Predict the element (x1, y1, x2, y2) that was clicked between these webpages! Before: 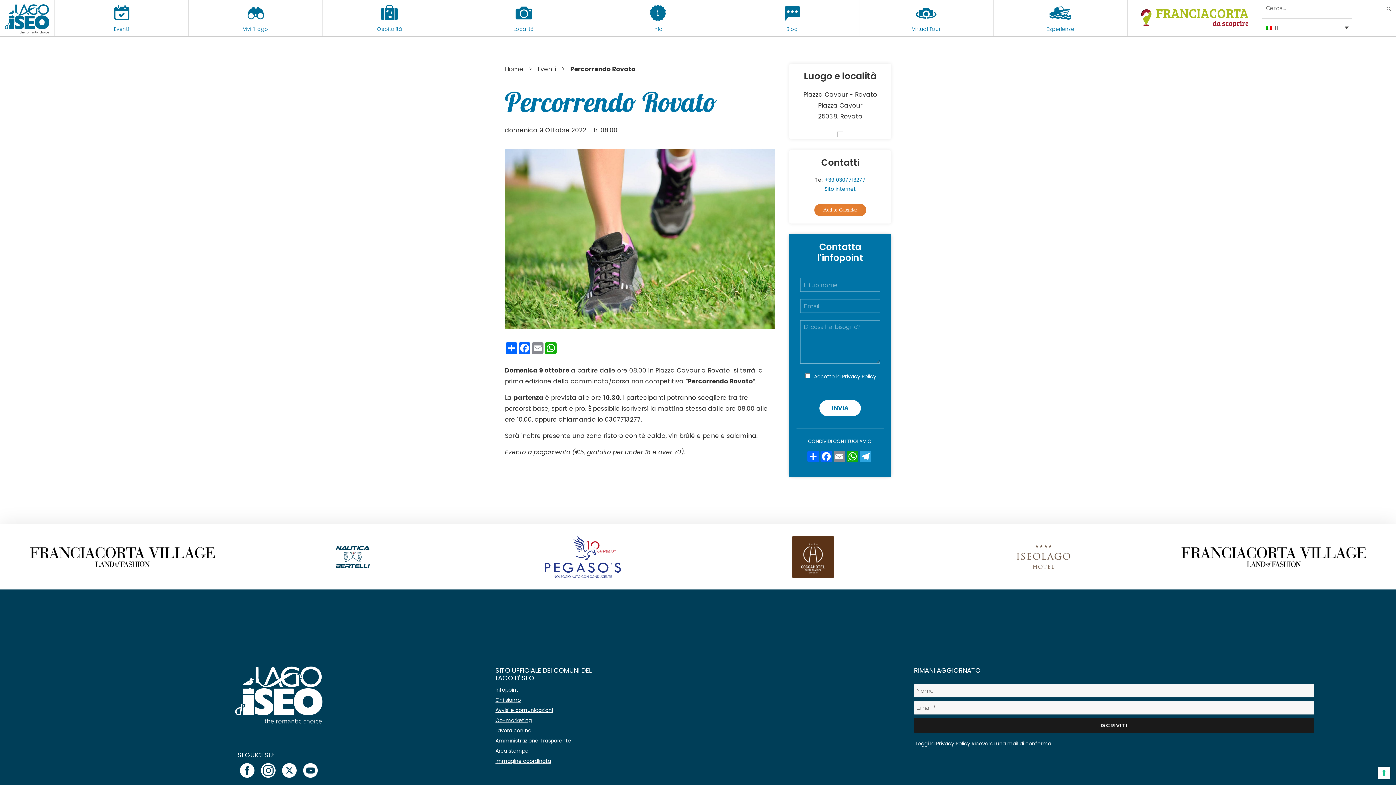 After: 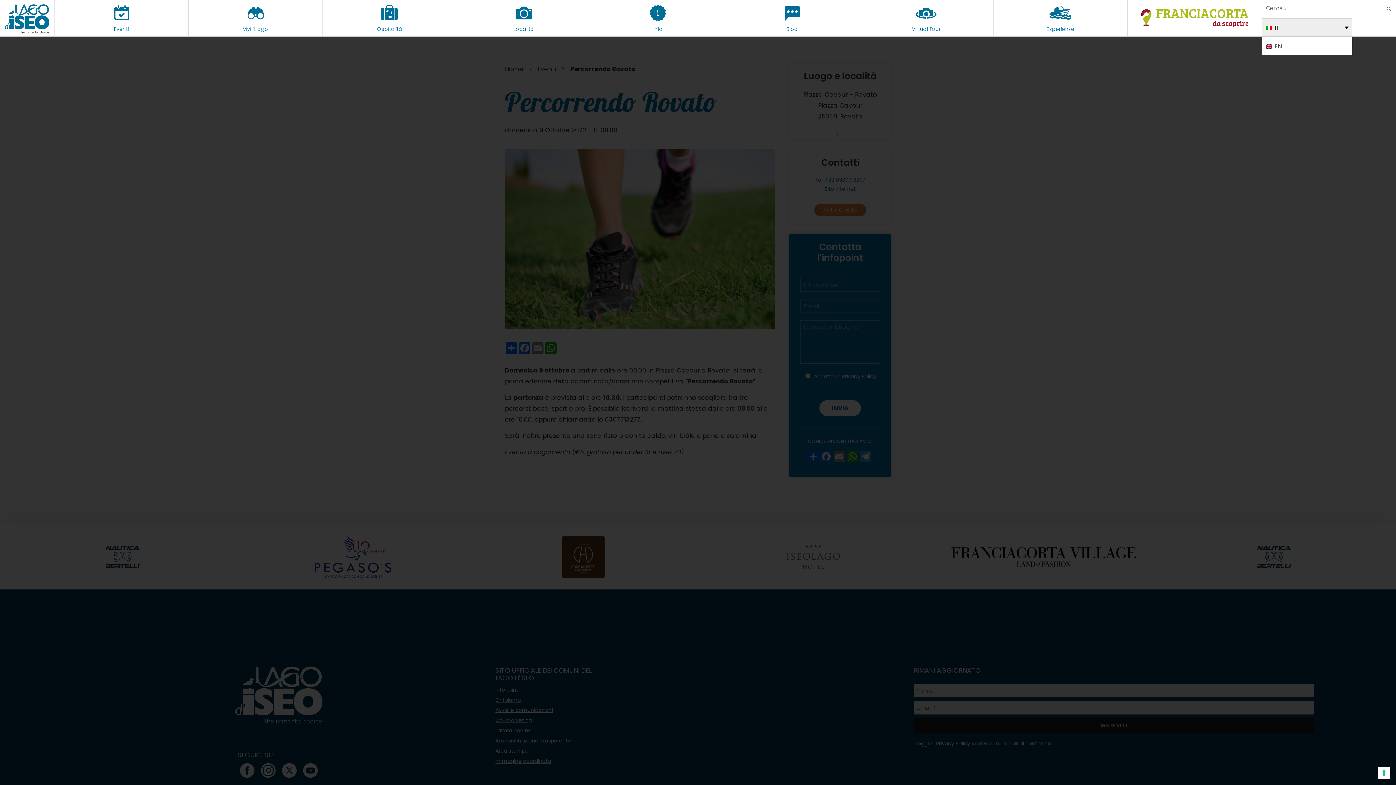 Action: label: IT bbox: (1262, 18, 1352, 36)